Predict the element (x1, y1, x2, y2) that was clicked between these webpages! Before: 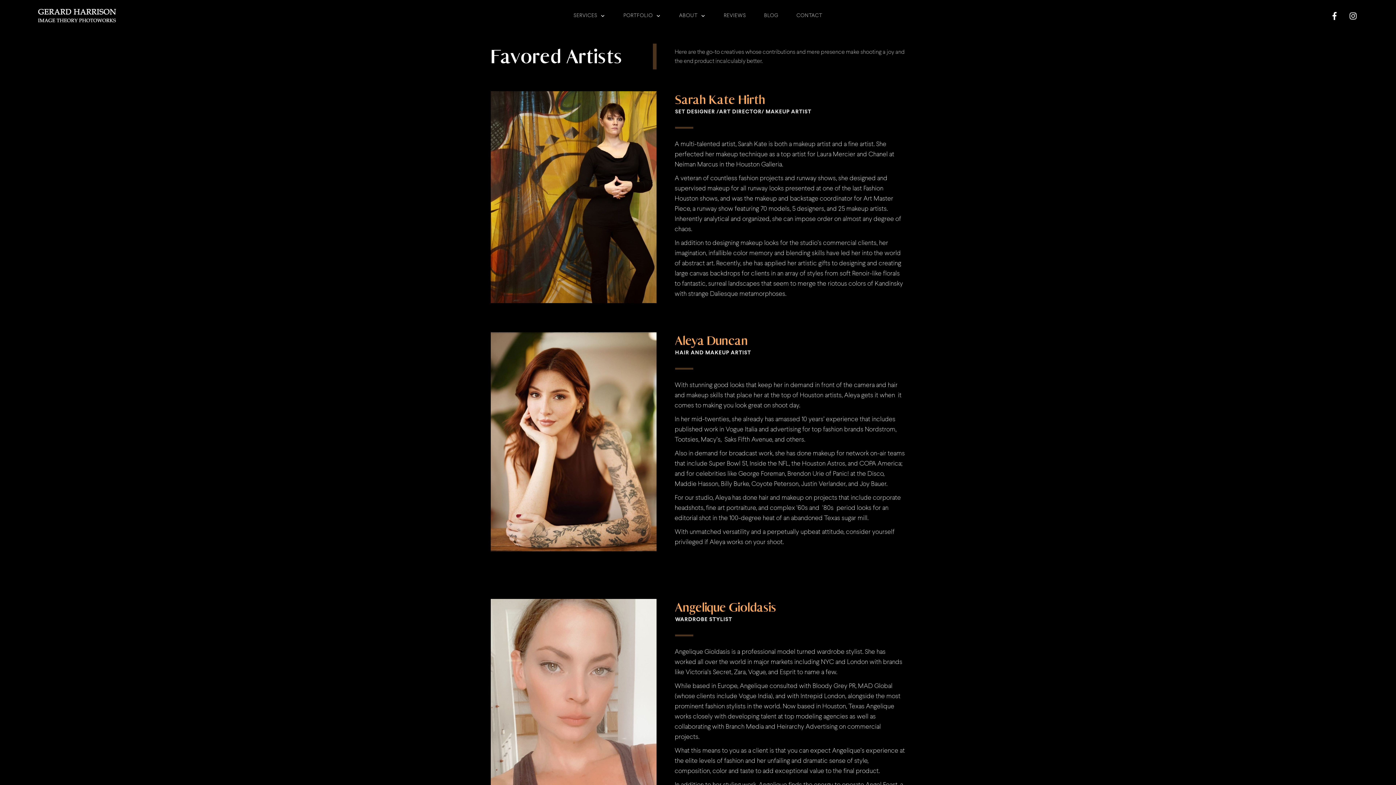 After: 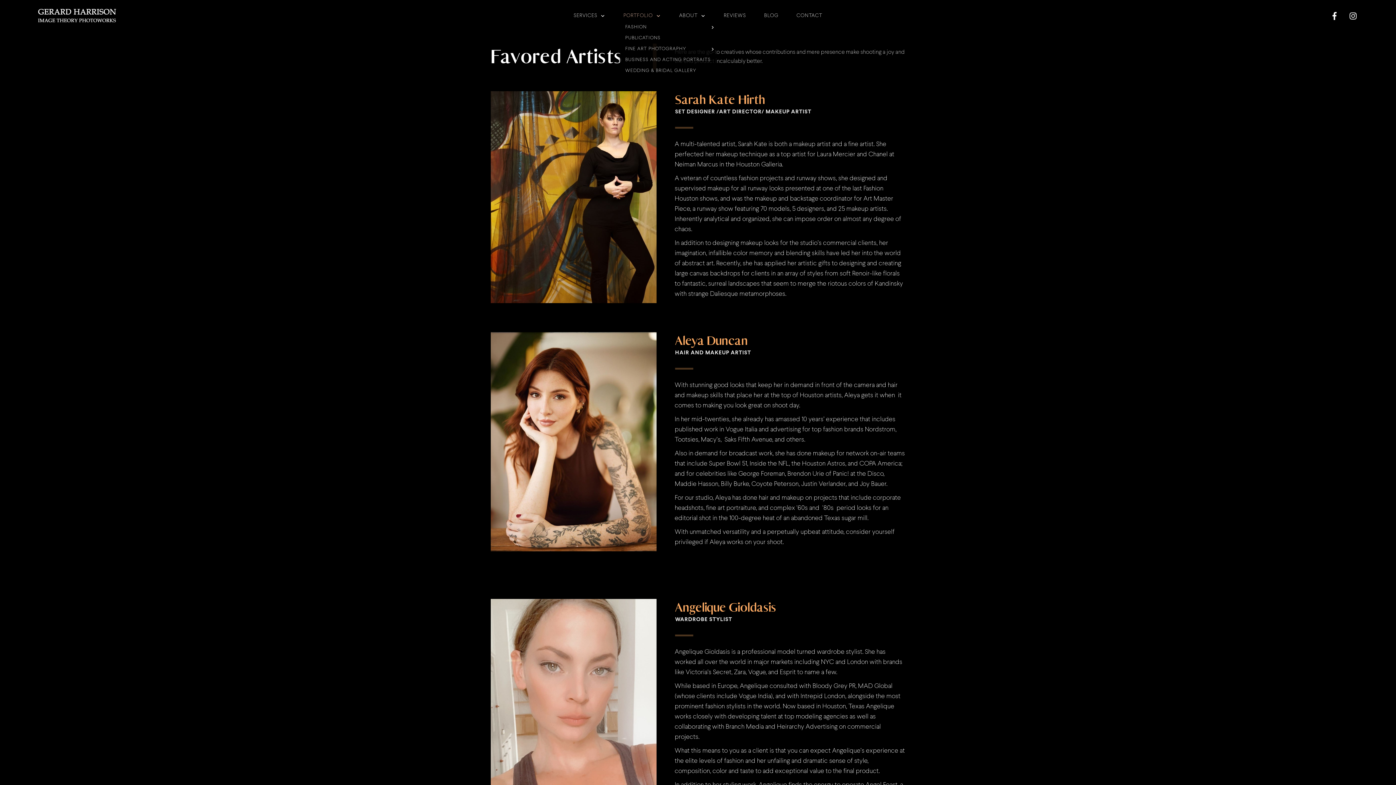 Action: label: PORTFOLIO bbox: (623, 10, 661, 21)